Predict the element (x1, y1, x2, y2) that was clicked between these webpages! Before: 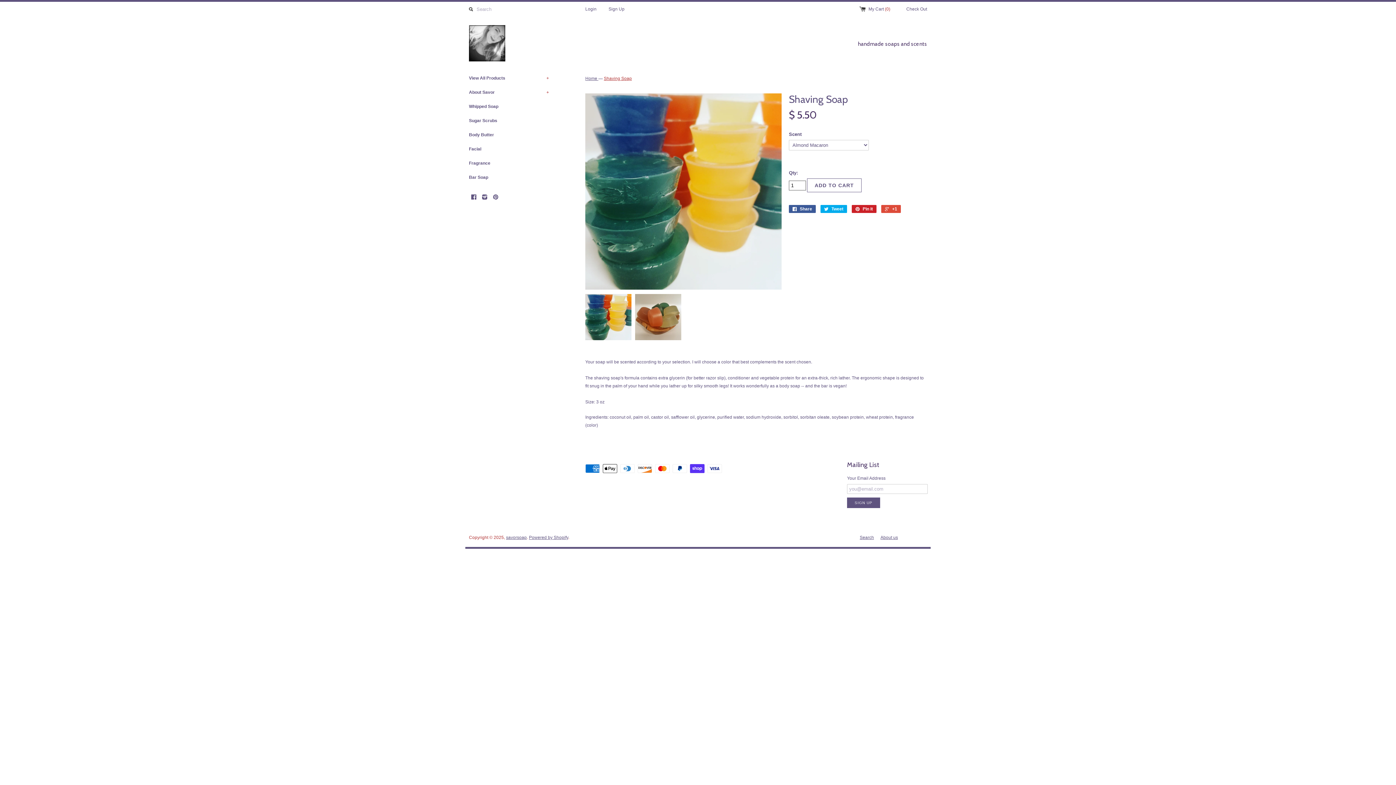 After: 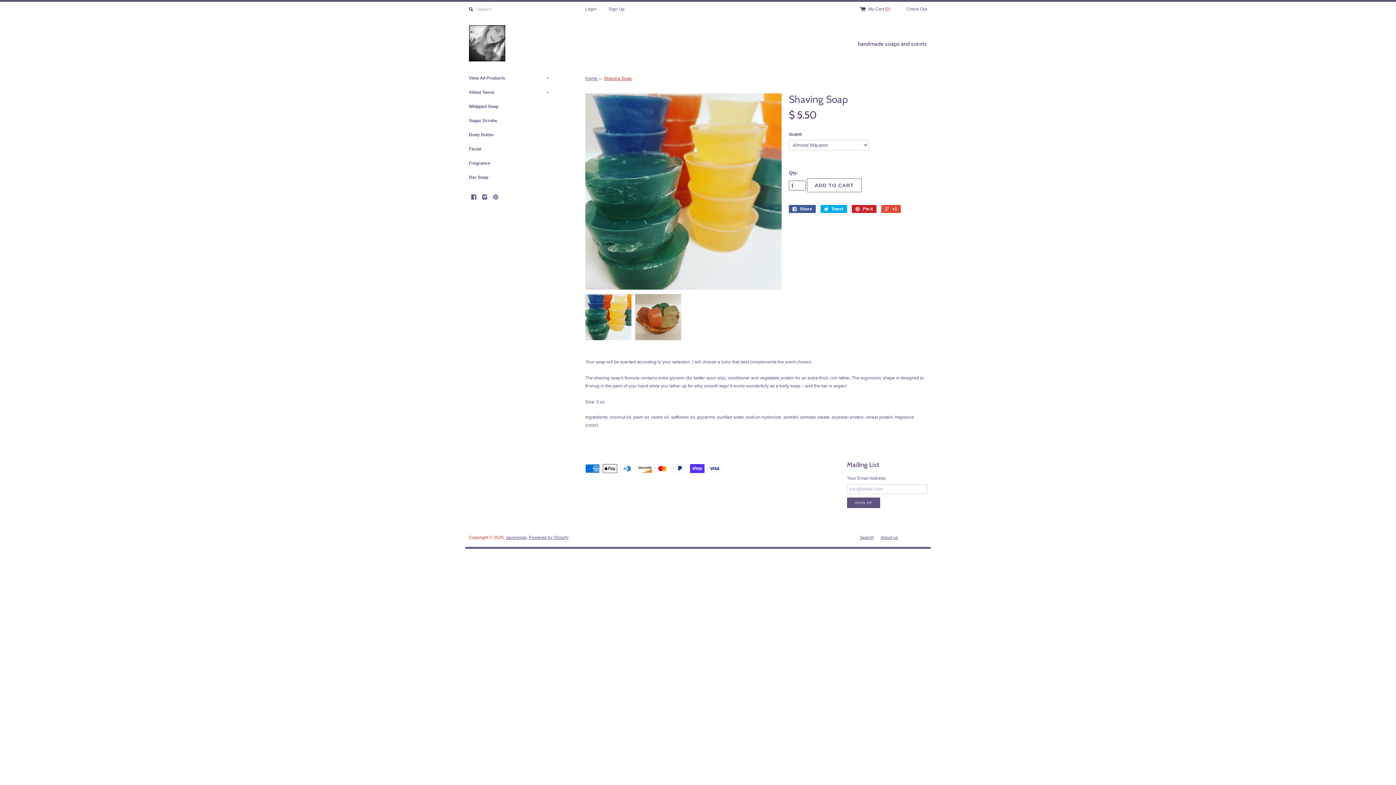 Action: bbox: (585, 294, 631, 343)